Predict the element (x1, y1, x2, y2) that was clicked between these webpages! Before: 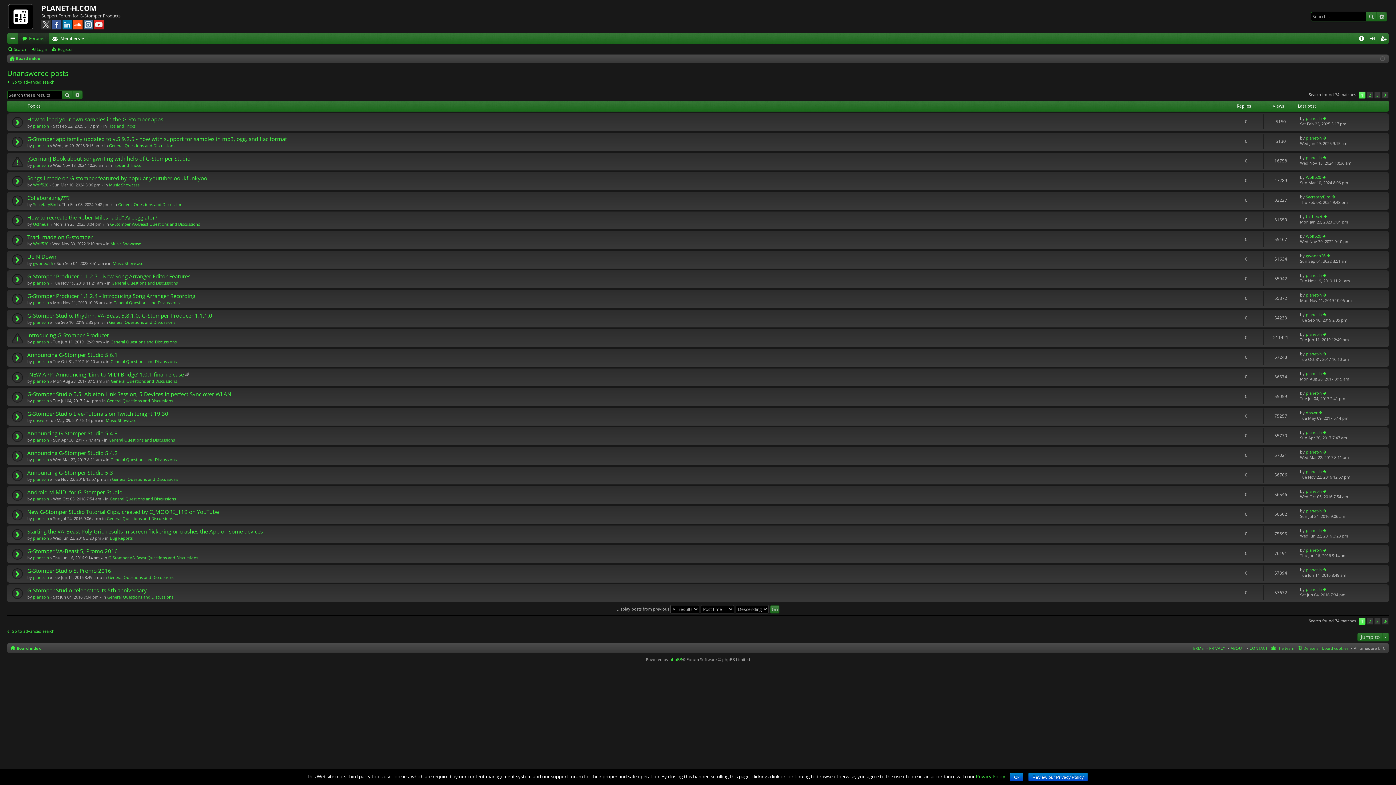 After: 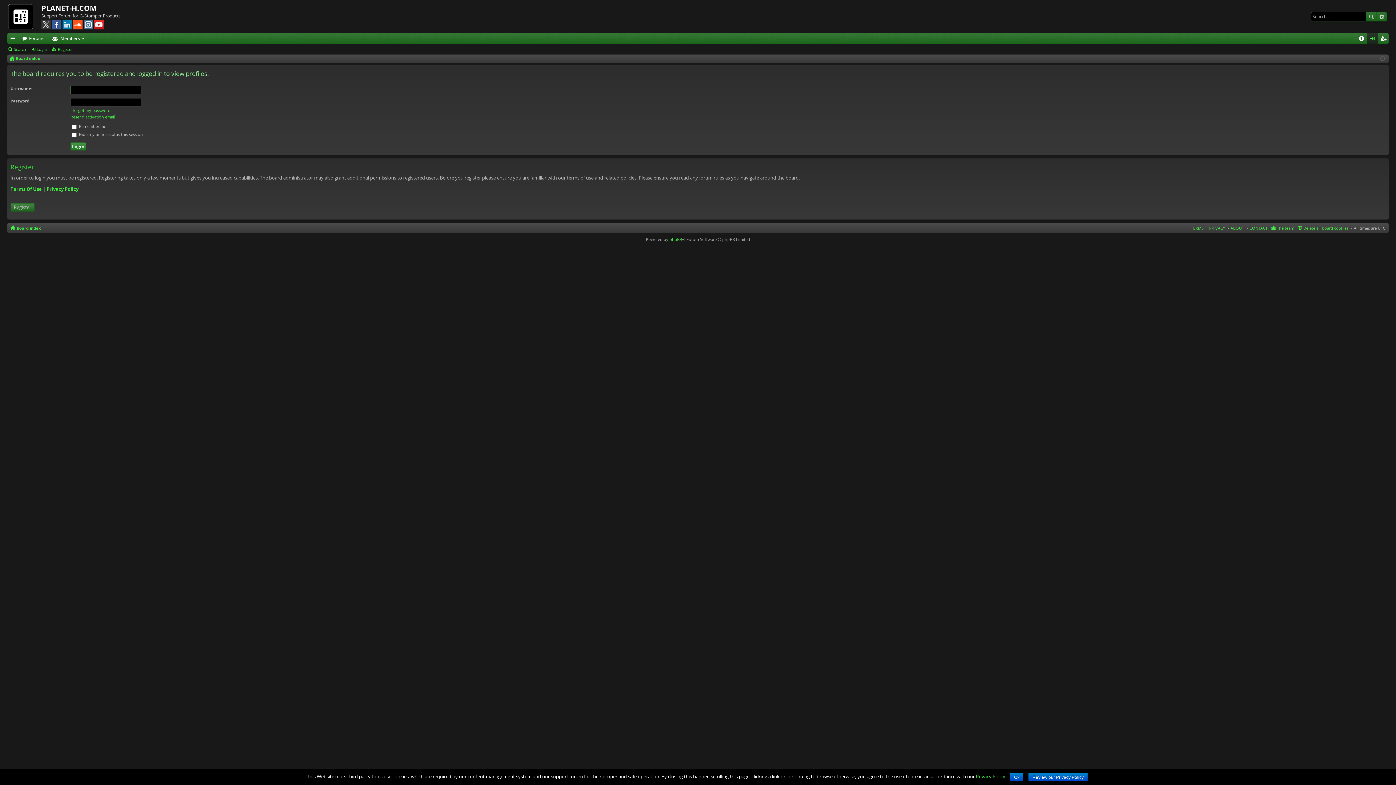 Action: label: planet-h bbox: (1306, 115, 1322, 121)